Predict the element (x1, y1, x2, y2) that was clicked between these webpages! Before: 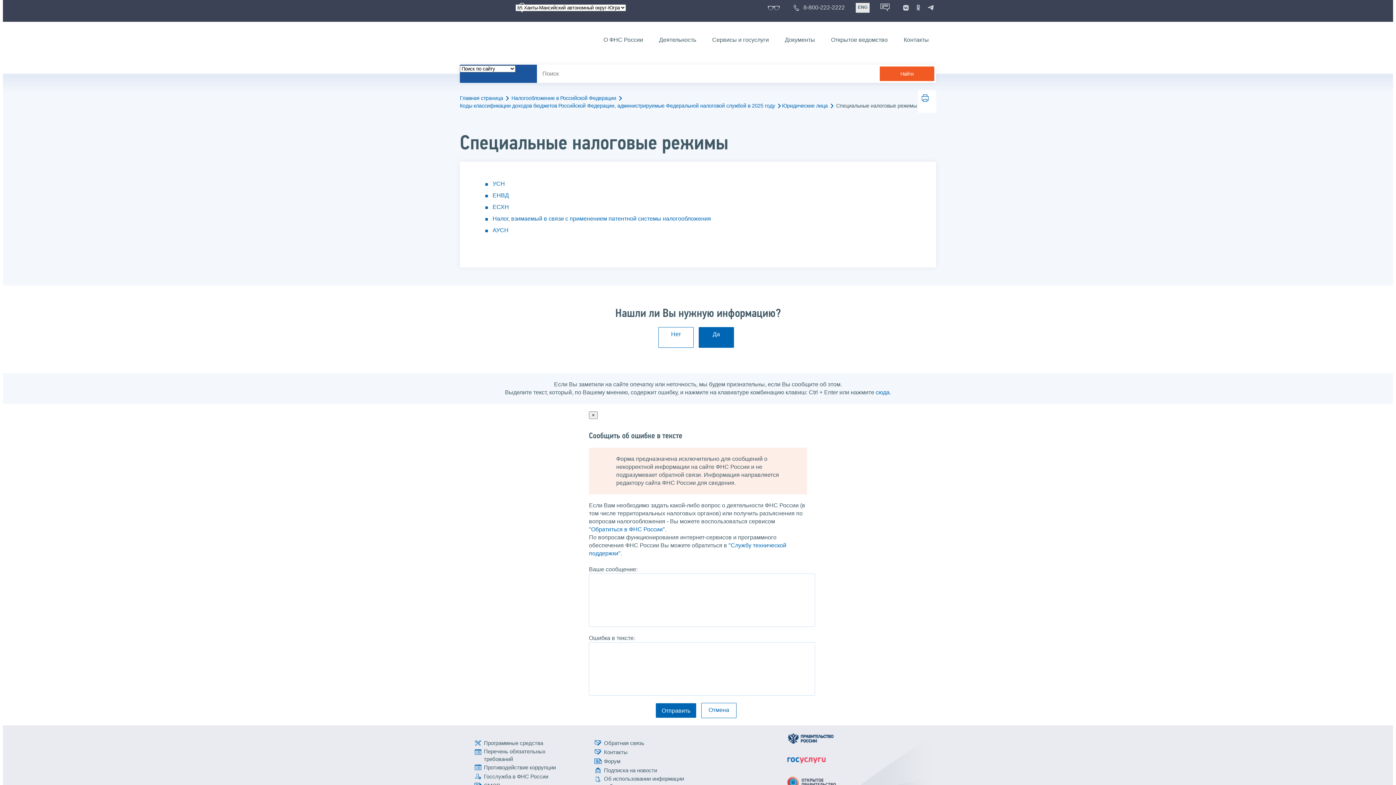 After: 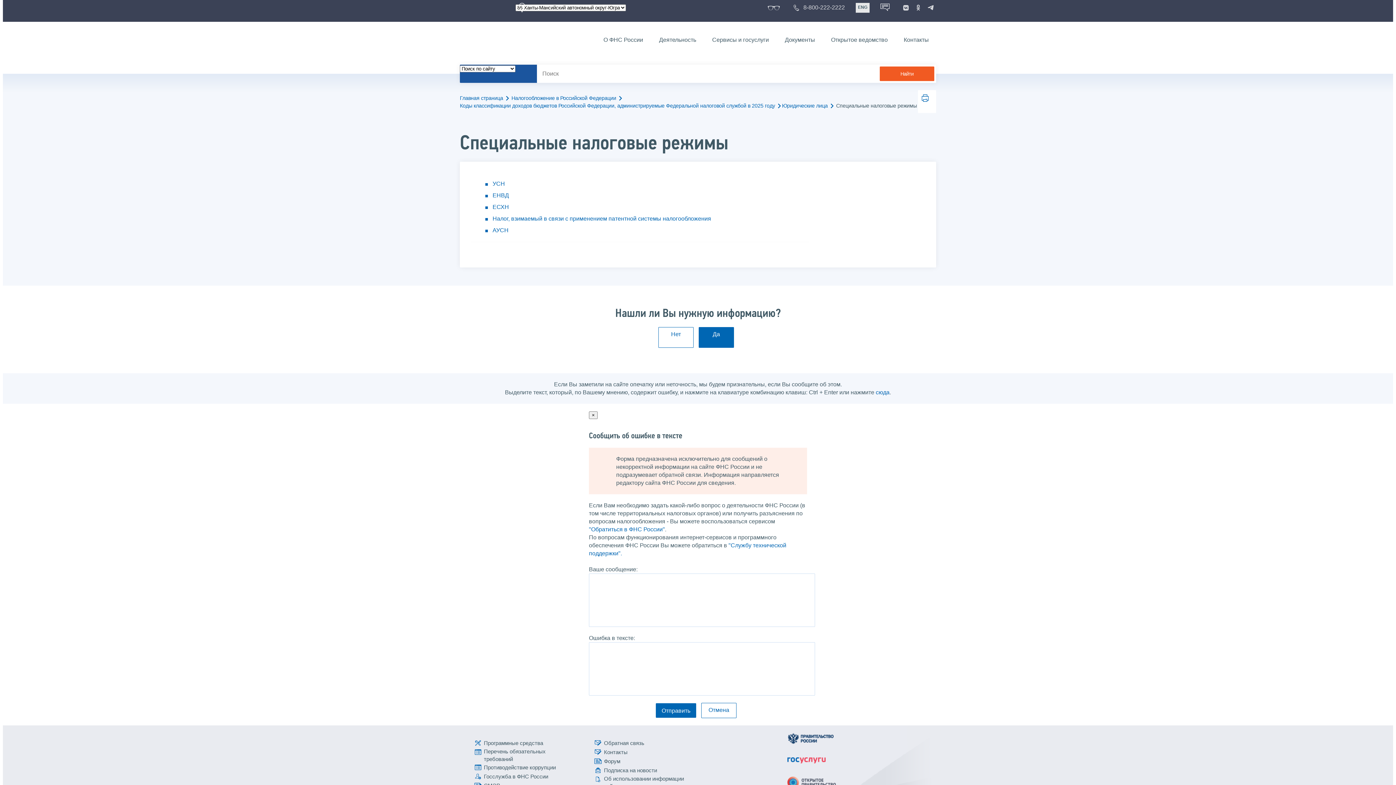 Action: bbox: (787, 733, 885, 747)